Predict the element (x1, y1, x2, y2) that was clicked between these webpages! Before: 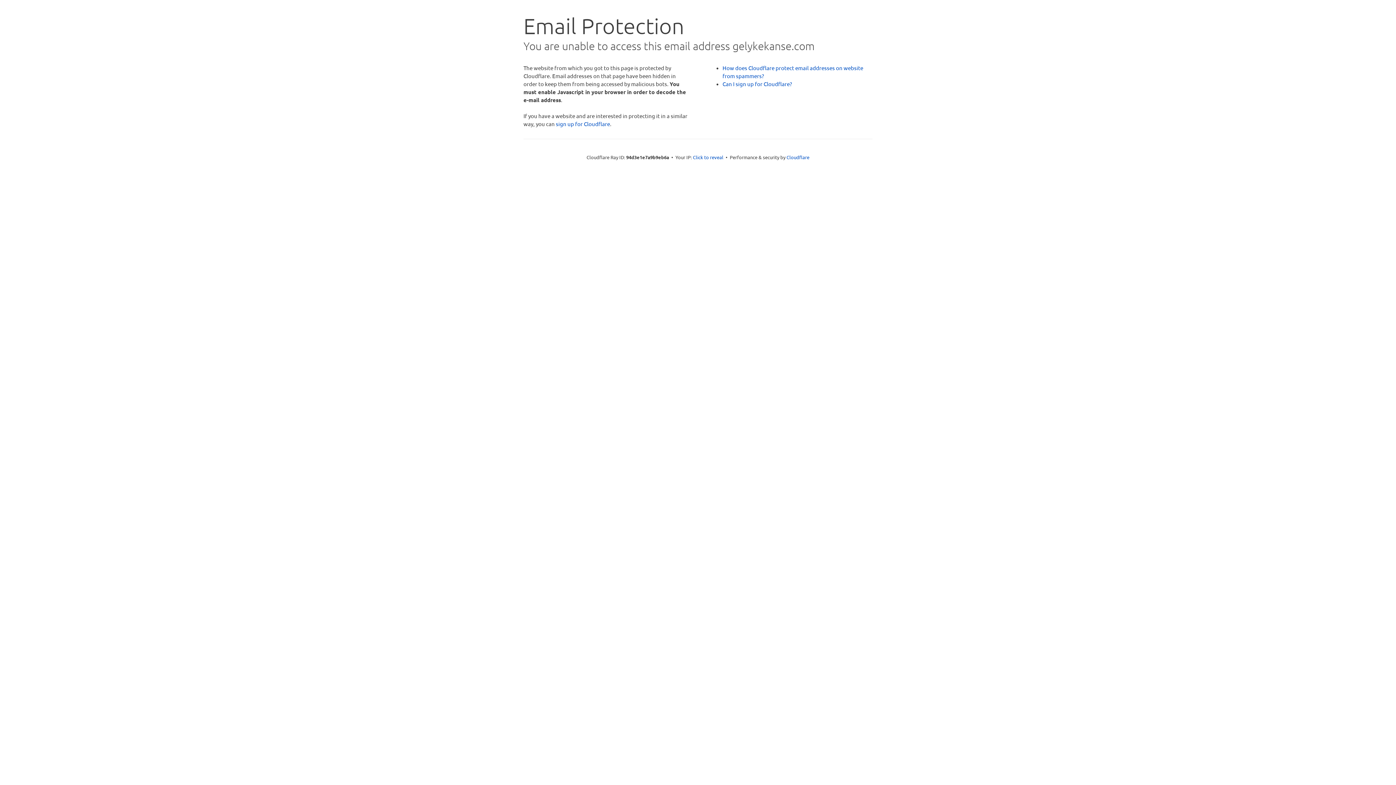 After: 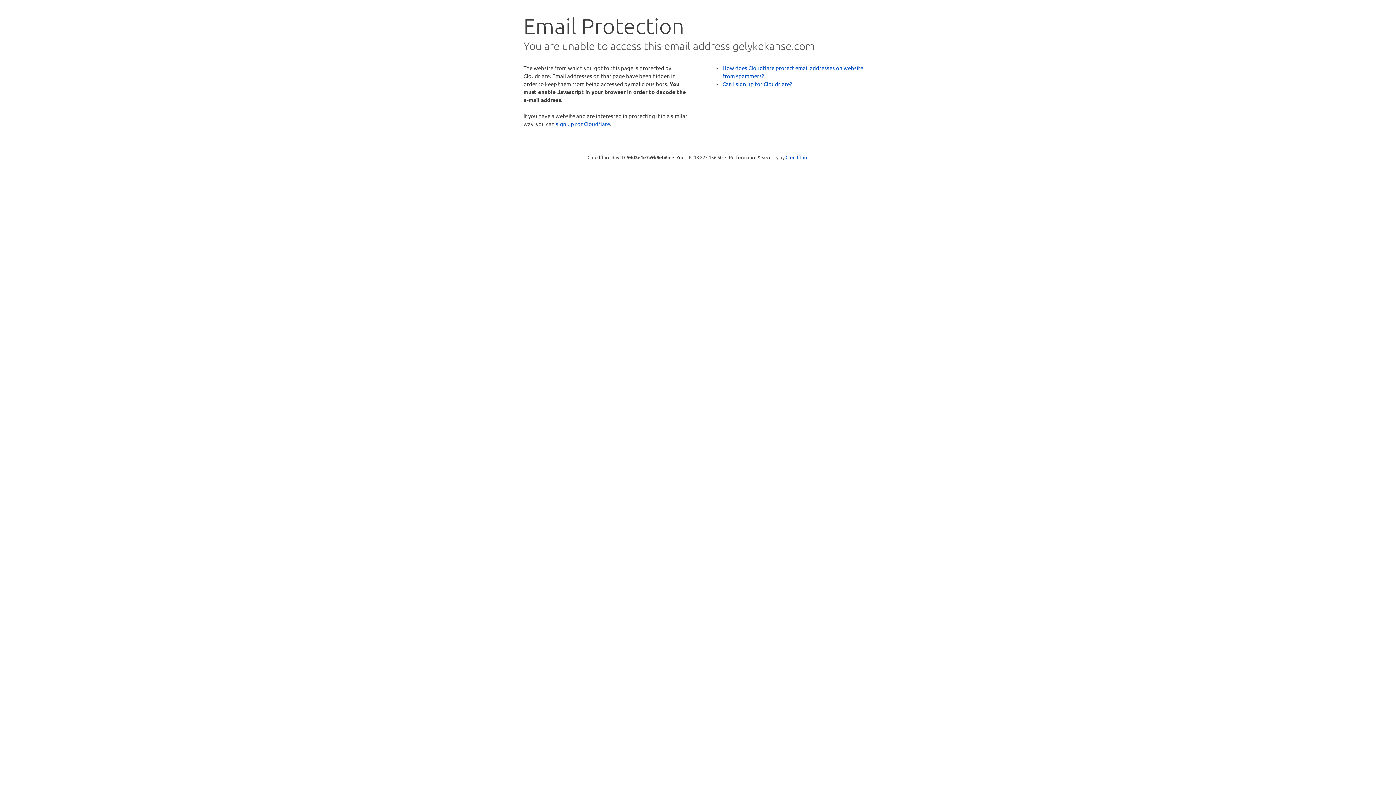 Action: label: Click to reveal bbox: (693, 153, 723, 160)